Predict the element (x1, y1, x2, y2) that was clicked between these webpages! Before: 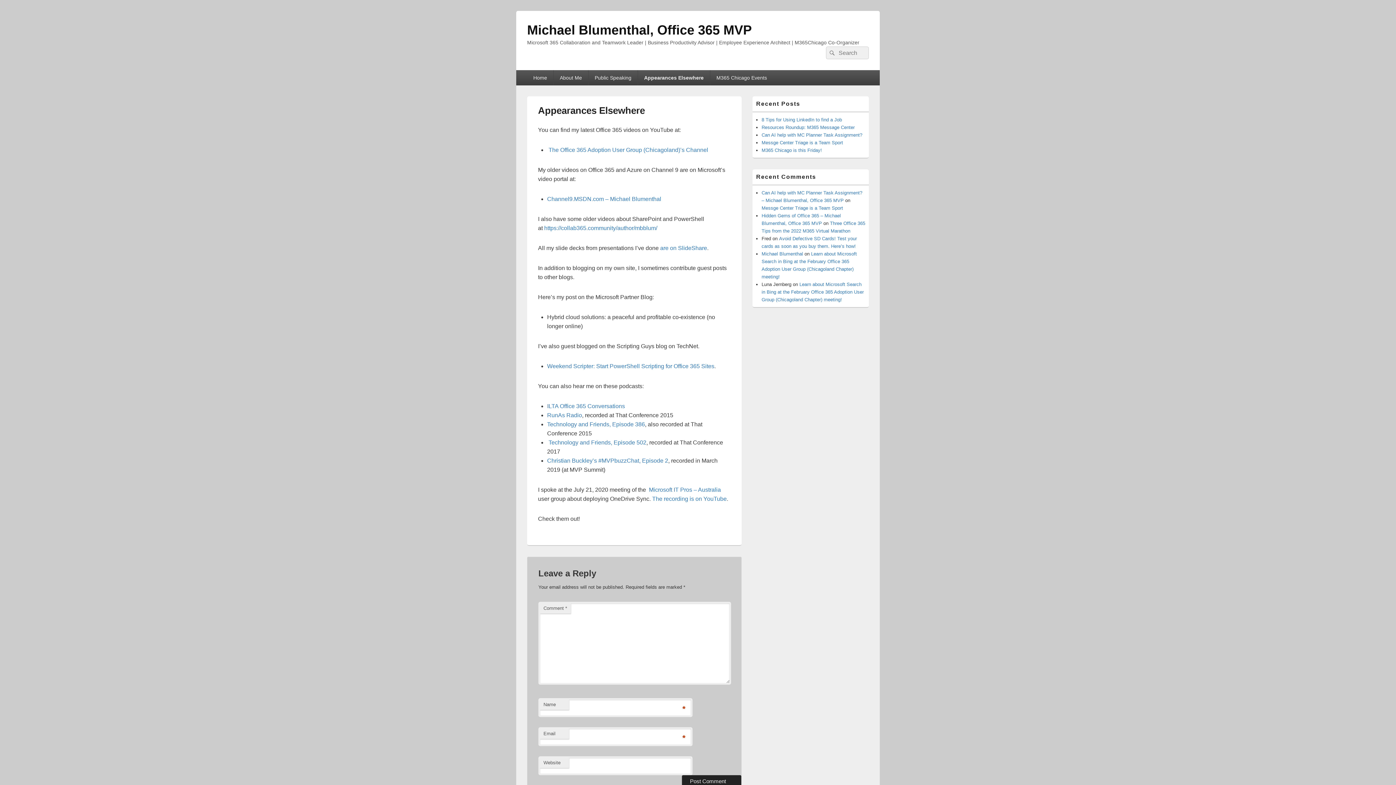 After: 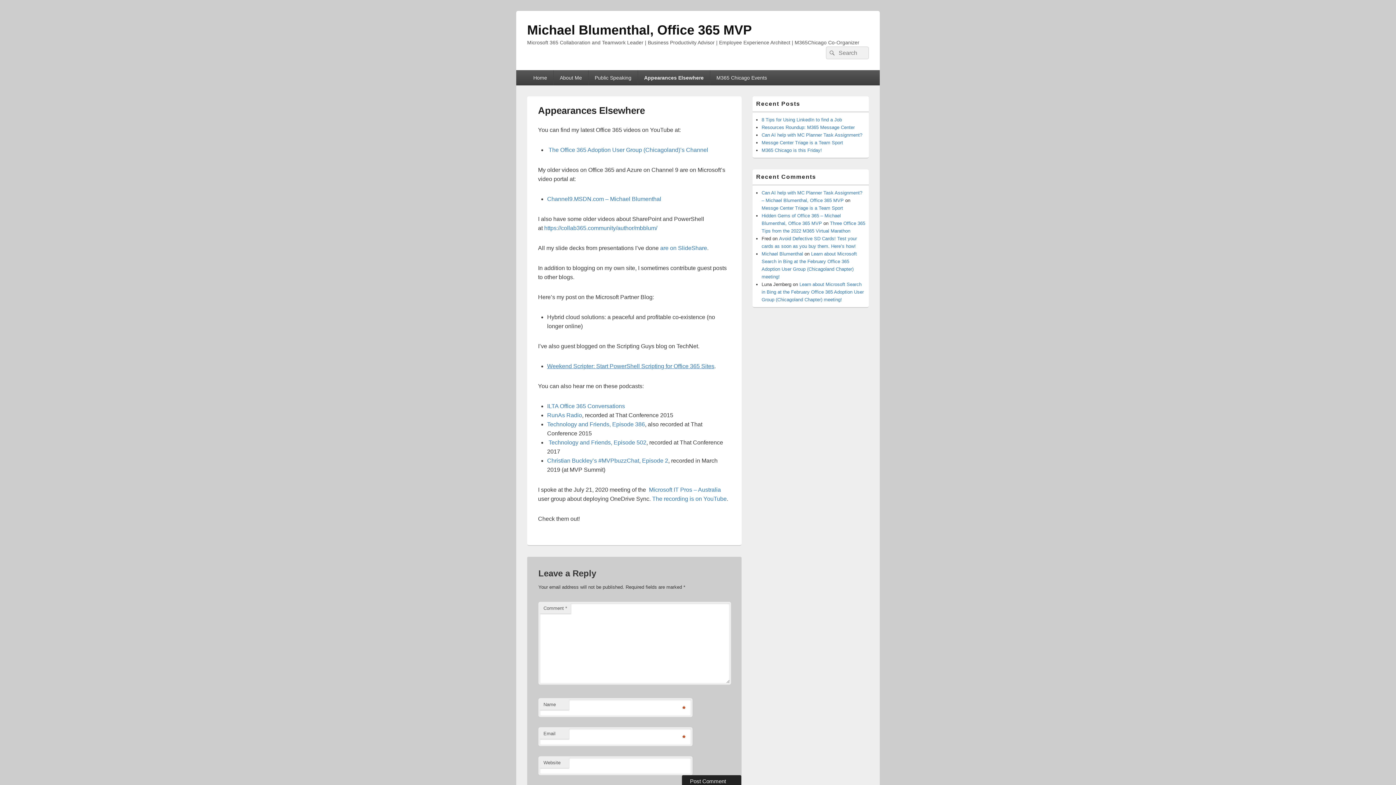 Action: bbox: (547, 363, 714, 369) label: Weekend Scripter: Start PowerShell Scripting for Office 365 Sites